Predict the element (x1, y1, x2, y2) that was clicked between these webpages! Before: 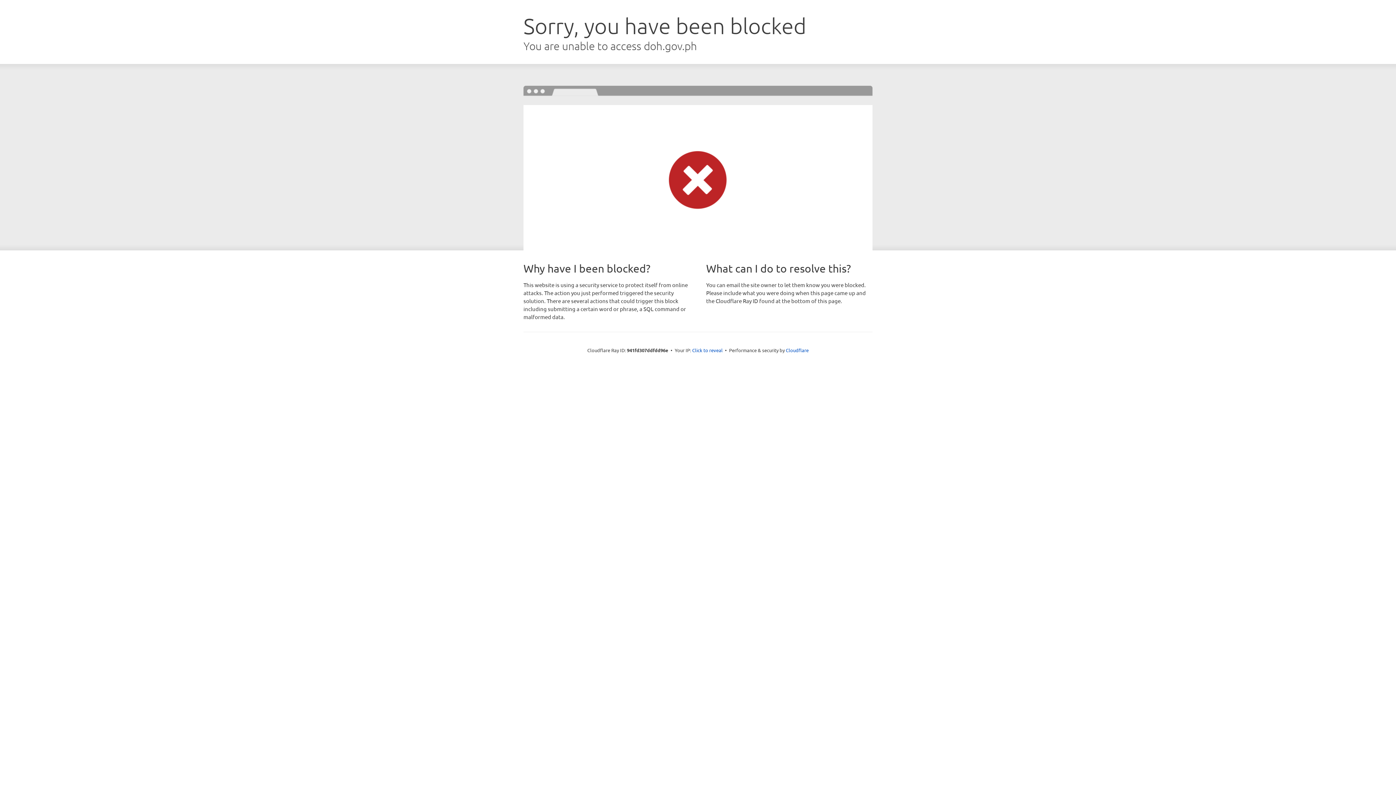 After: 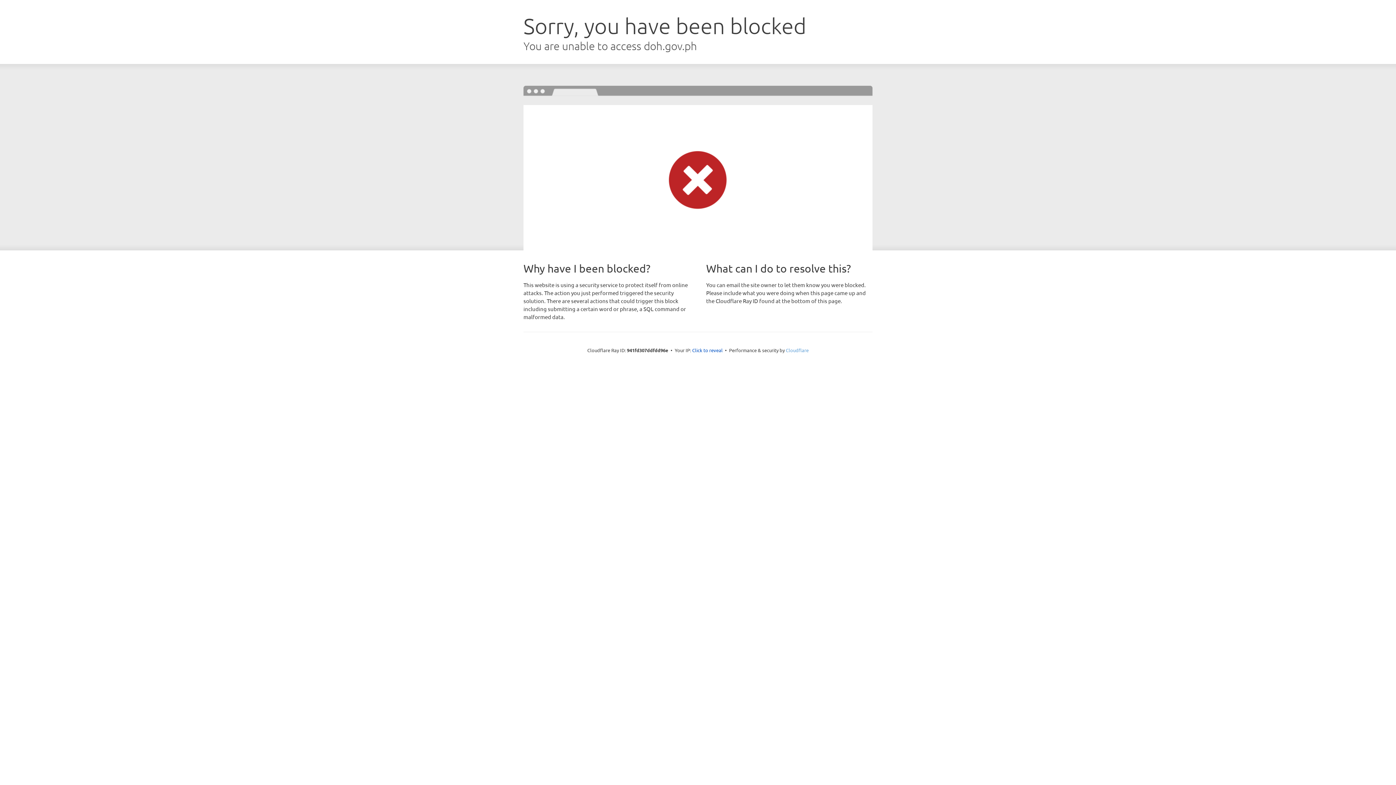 Action: label: Cloudflare bbox: (786, 347, 808, 353)